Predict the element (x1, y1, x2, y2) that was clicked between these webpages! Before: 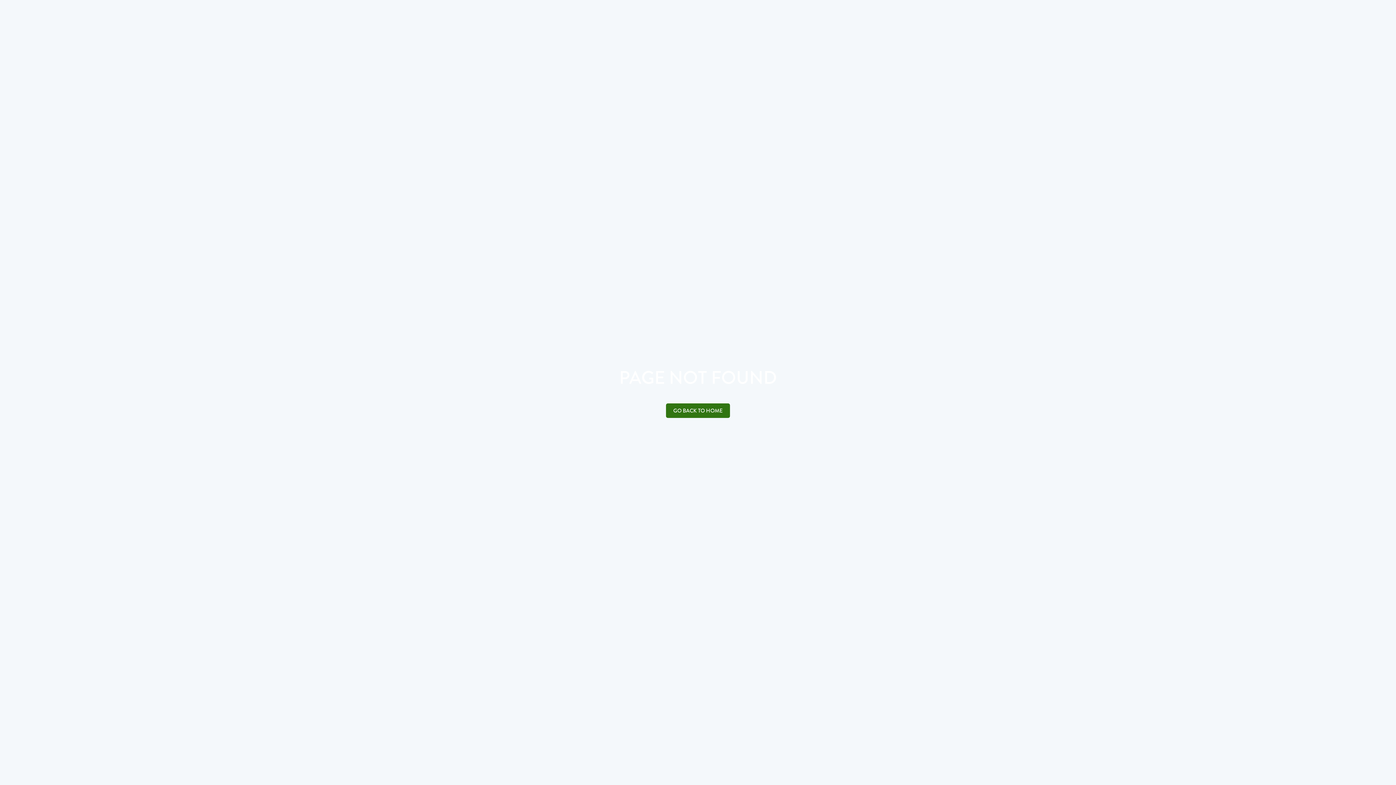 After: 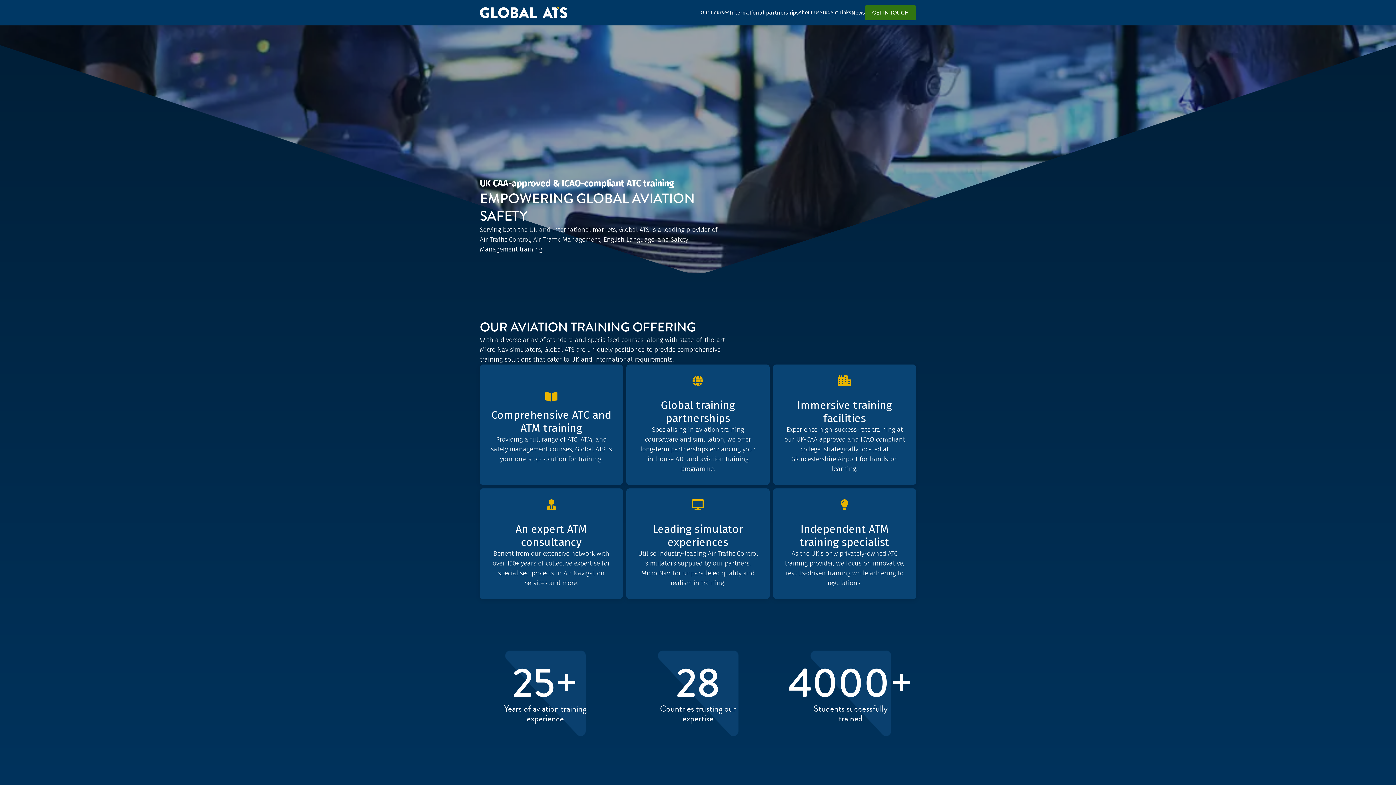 Action: bbox: (666, 403, 730, 418) label: GO BACK TO HOME